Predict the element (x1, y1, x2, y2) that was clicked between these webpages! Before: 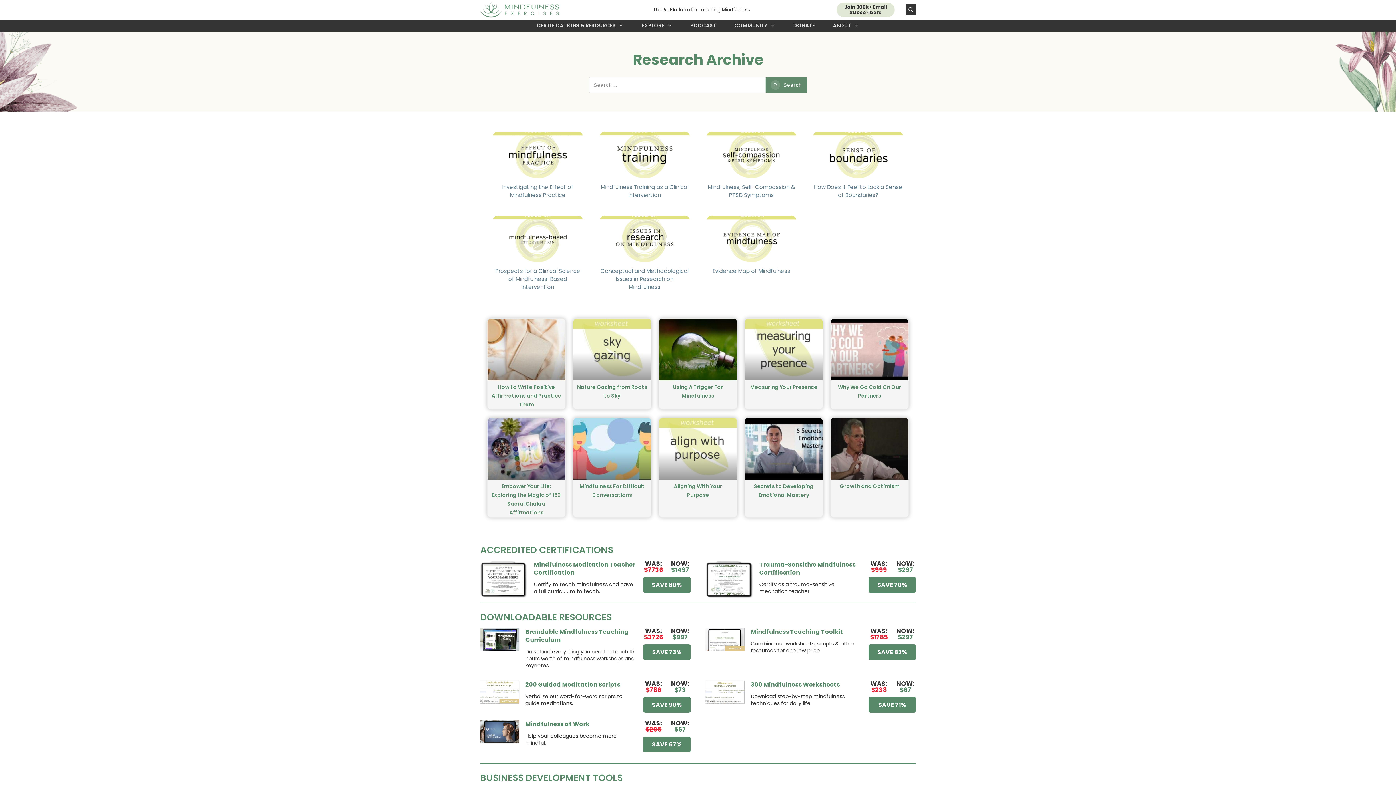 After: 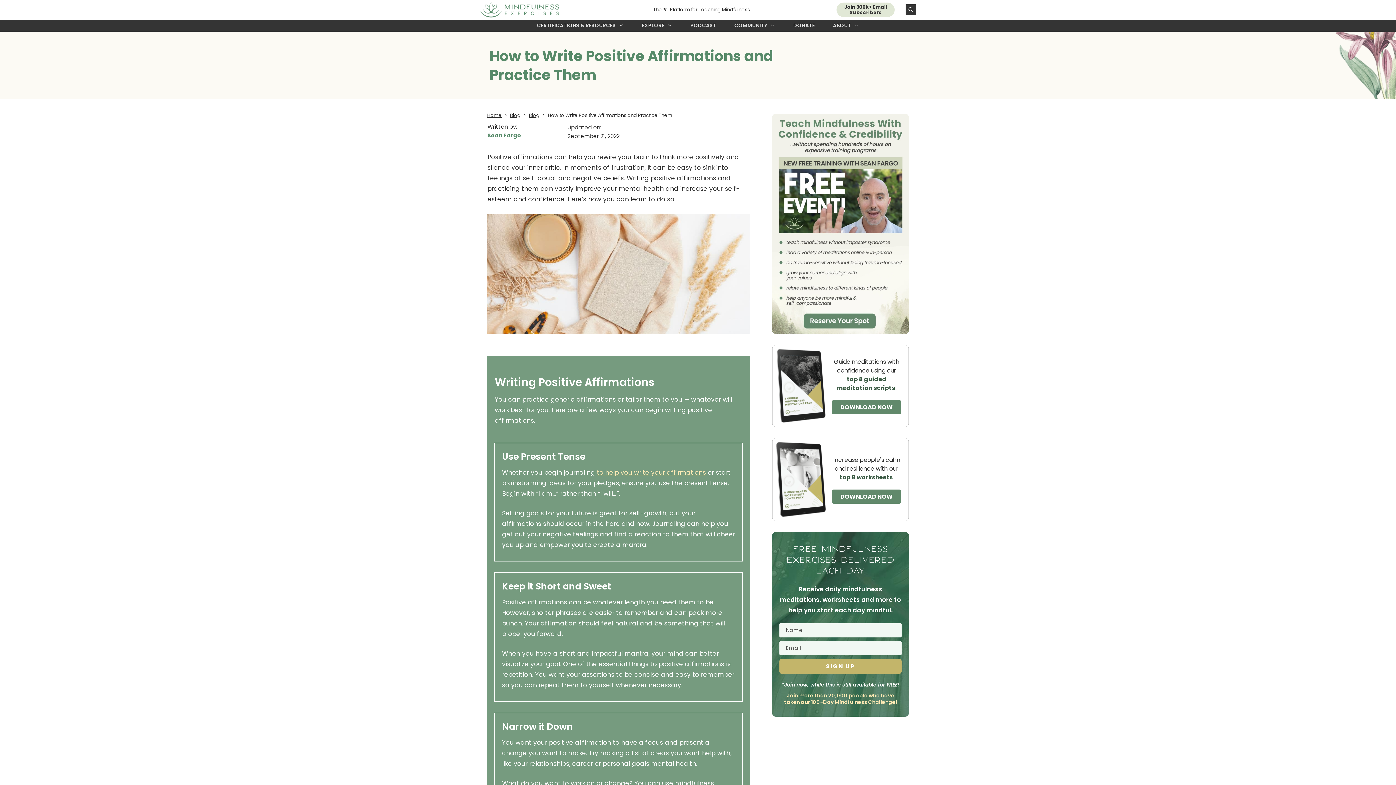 Action: bbox: (491, 383, 561, 408) label: How to Write Positive Affirmations and Practice Them